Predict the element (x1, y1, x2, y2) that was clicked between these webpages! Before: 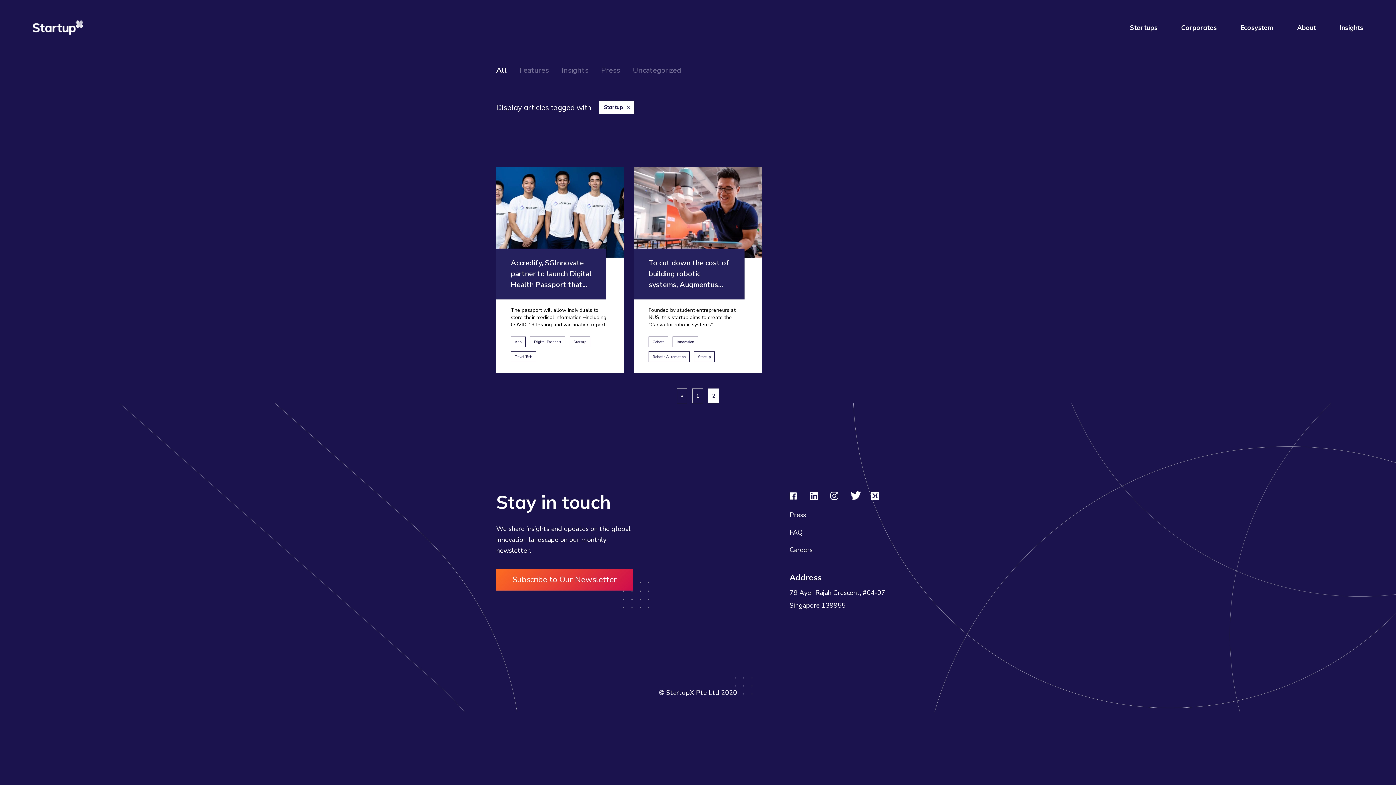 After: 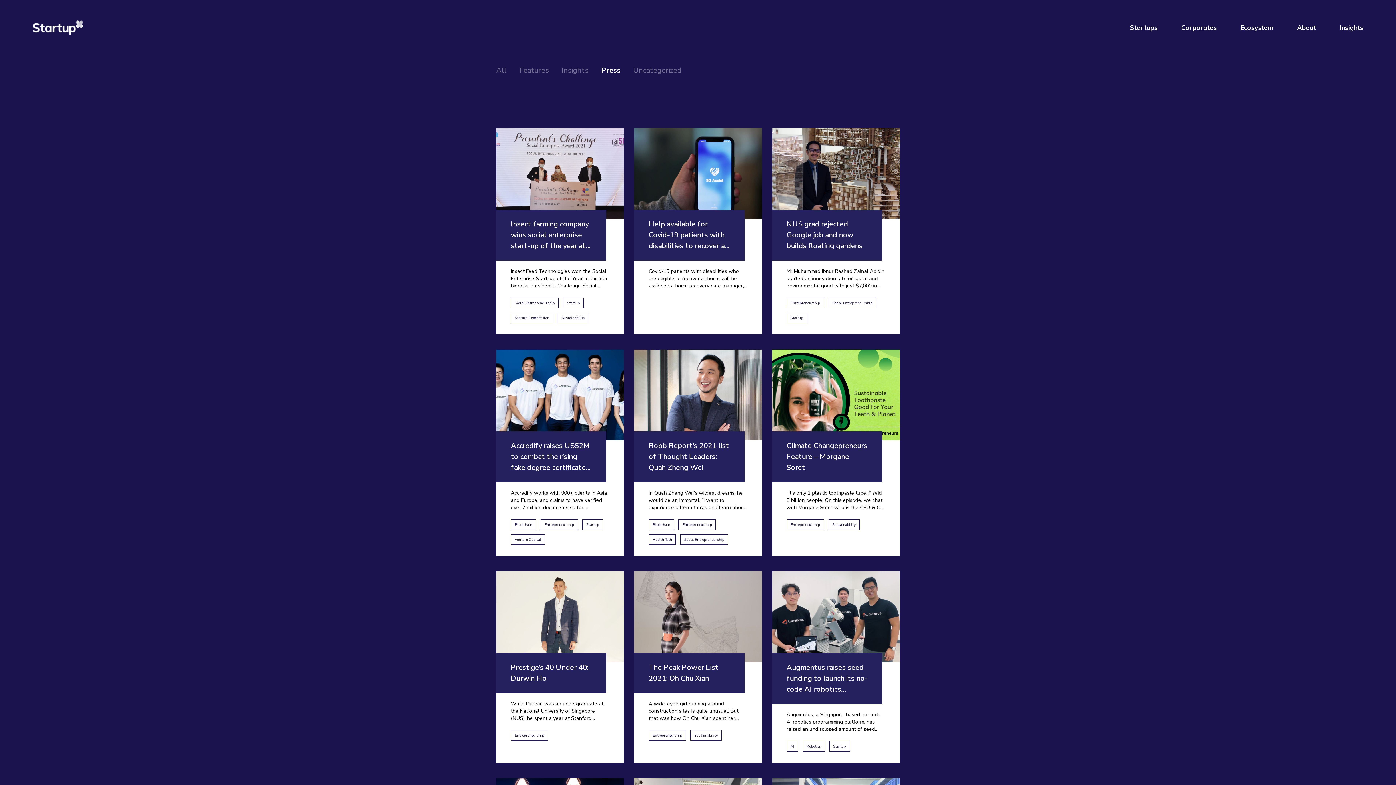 Action: bbox: (789, 510, 806, 519) label: Press